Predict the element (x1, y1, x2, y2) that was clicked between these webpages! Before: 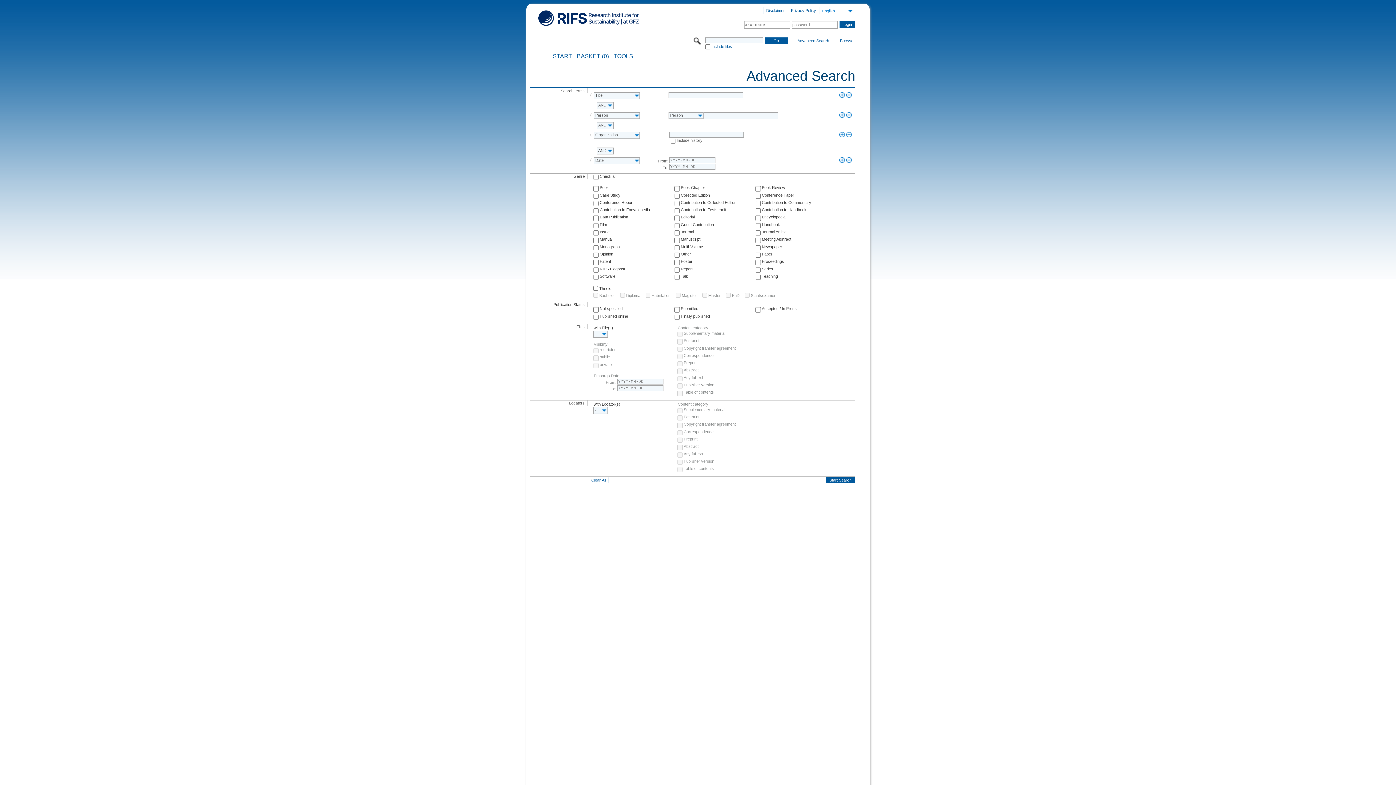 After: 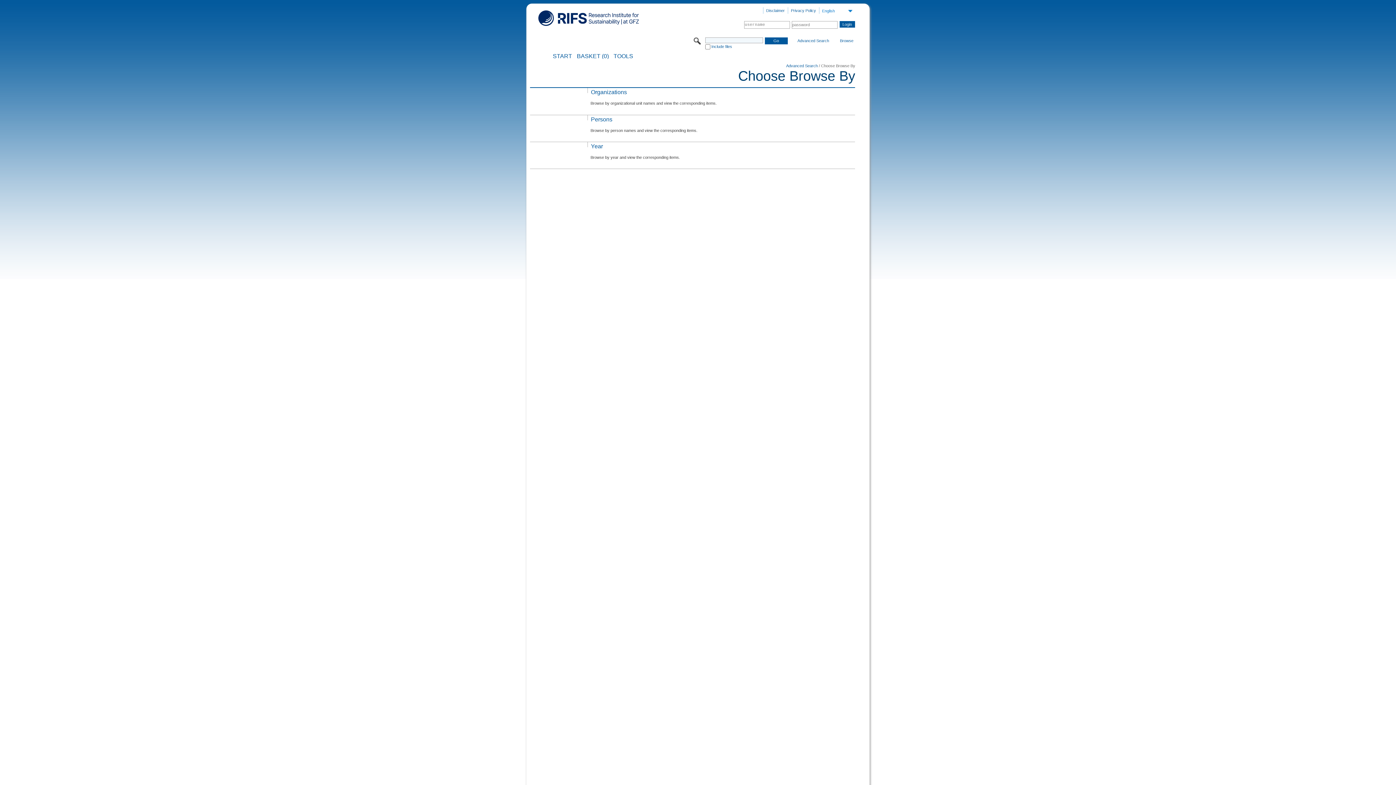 Action: bbox: (839, 38, 854, 44) label: Browse